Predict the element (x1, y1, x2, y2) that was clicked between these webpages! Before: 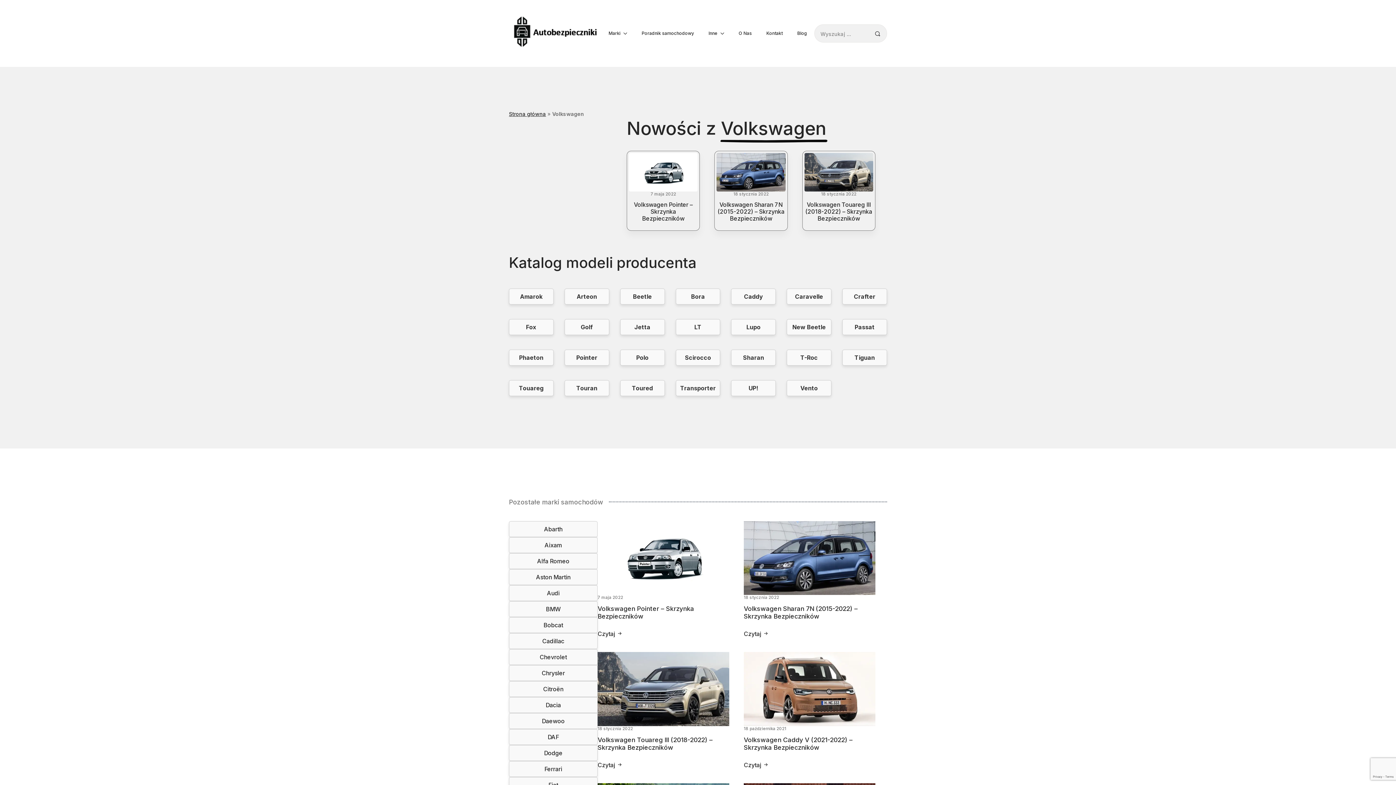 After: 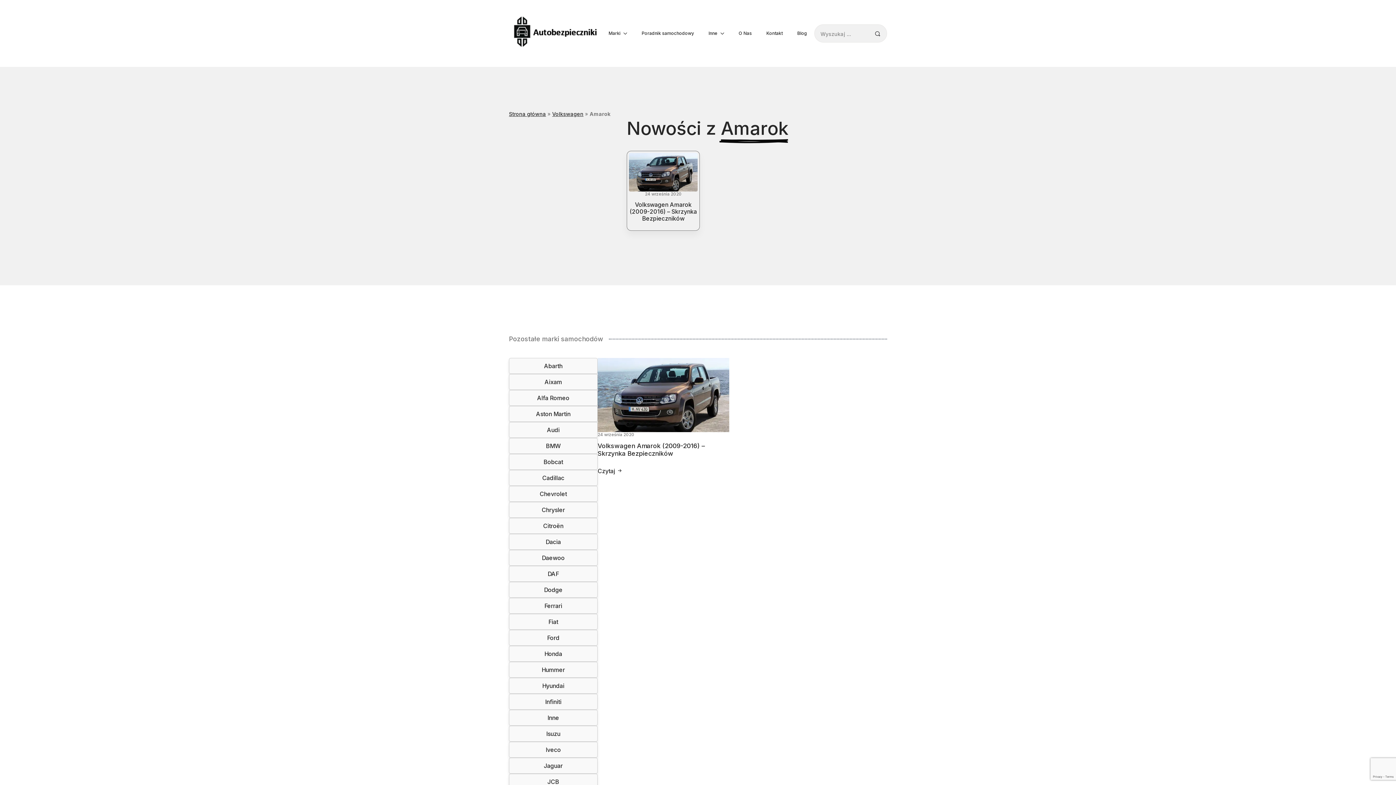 Action: label: Amarok bbox: (509, 288, 553, 304)